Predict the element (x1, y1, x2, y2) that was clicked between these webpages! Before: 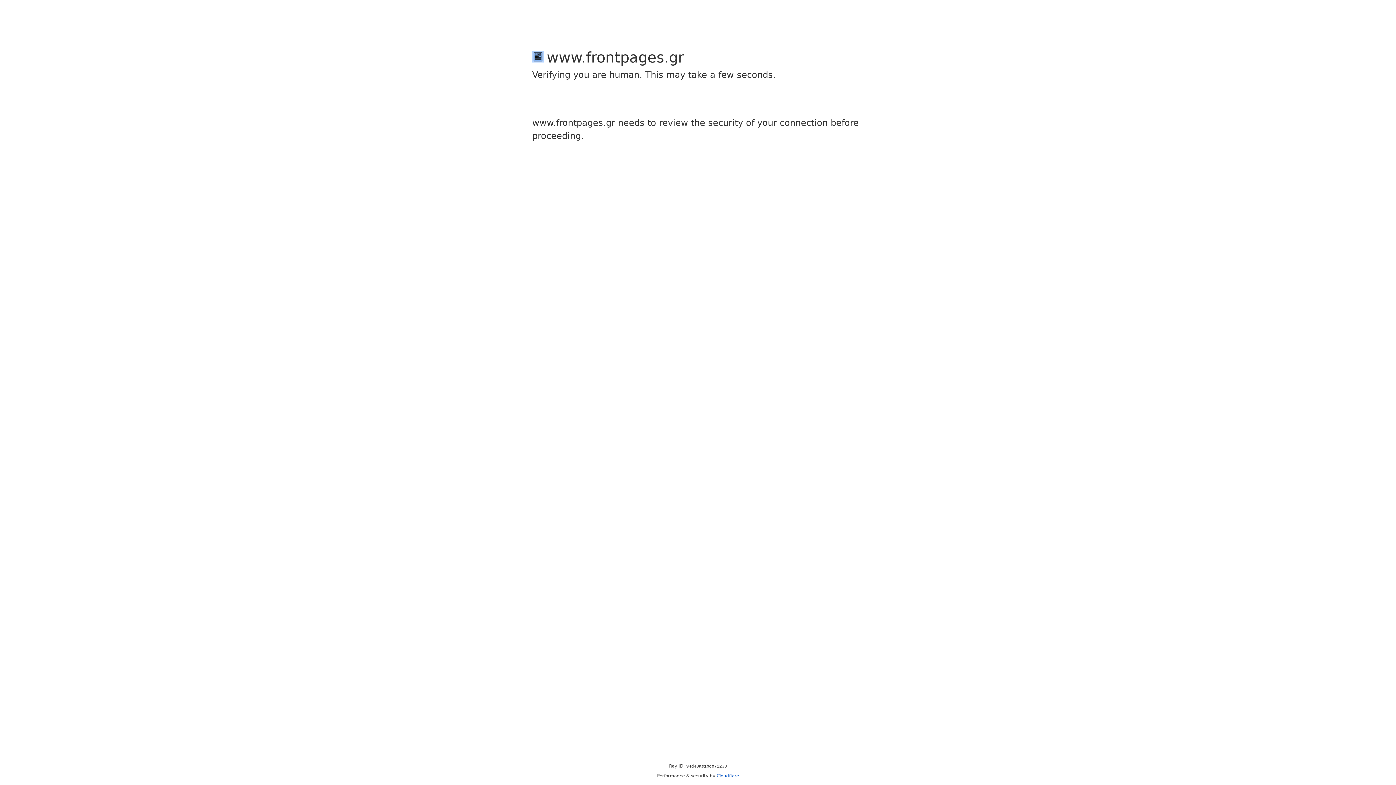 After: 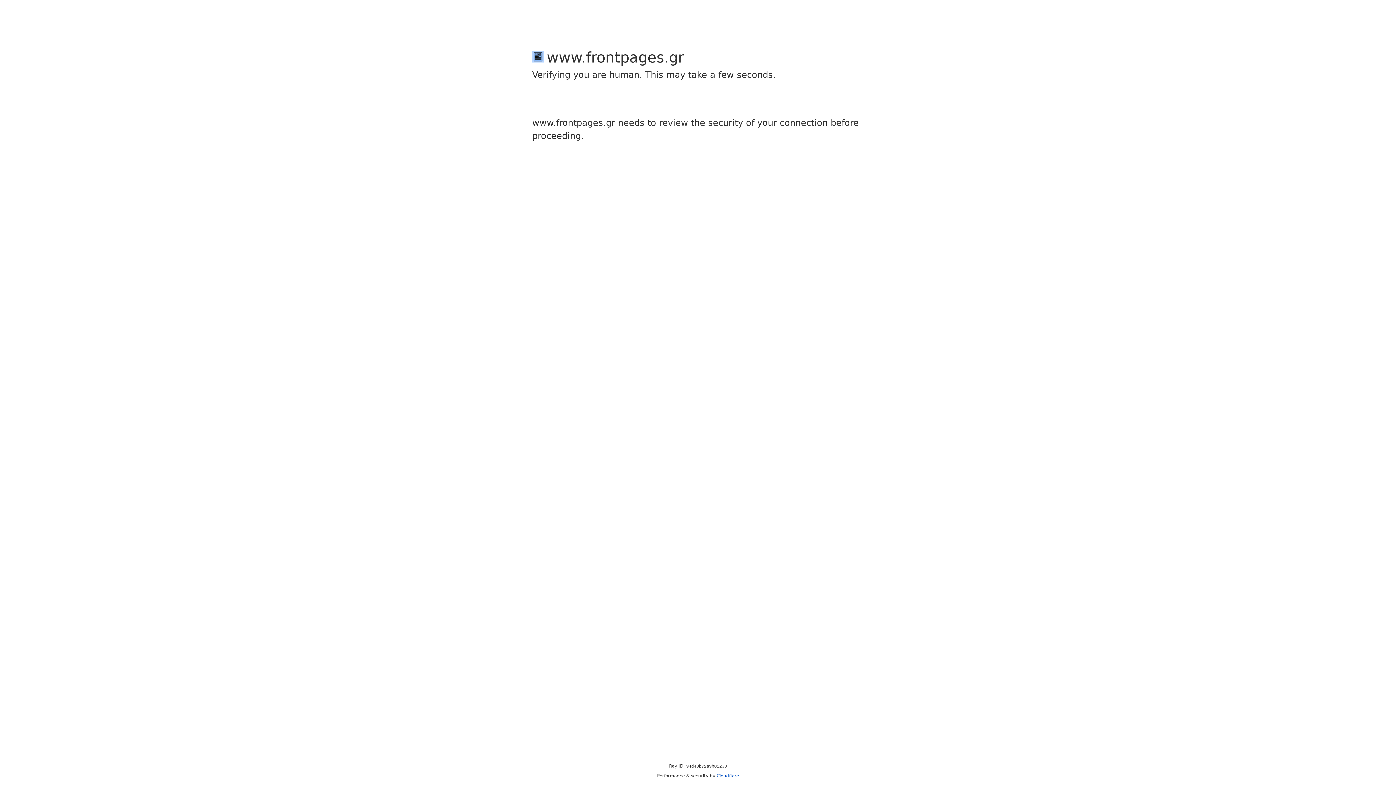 Action: bbox: (716, 773, 739, 778) label: Cloudflare